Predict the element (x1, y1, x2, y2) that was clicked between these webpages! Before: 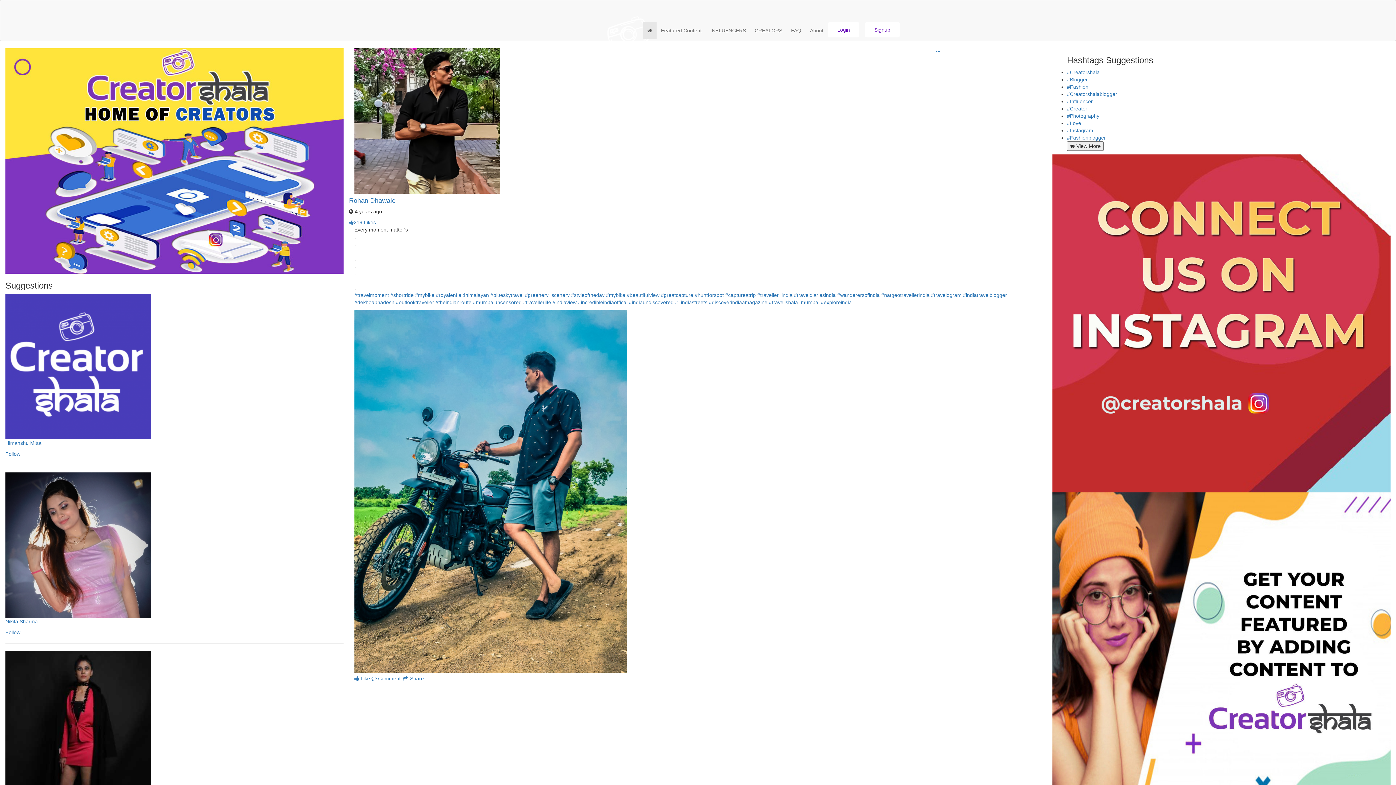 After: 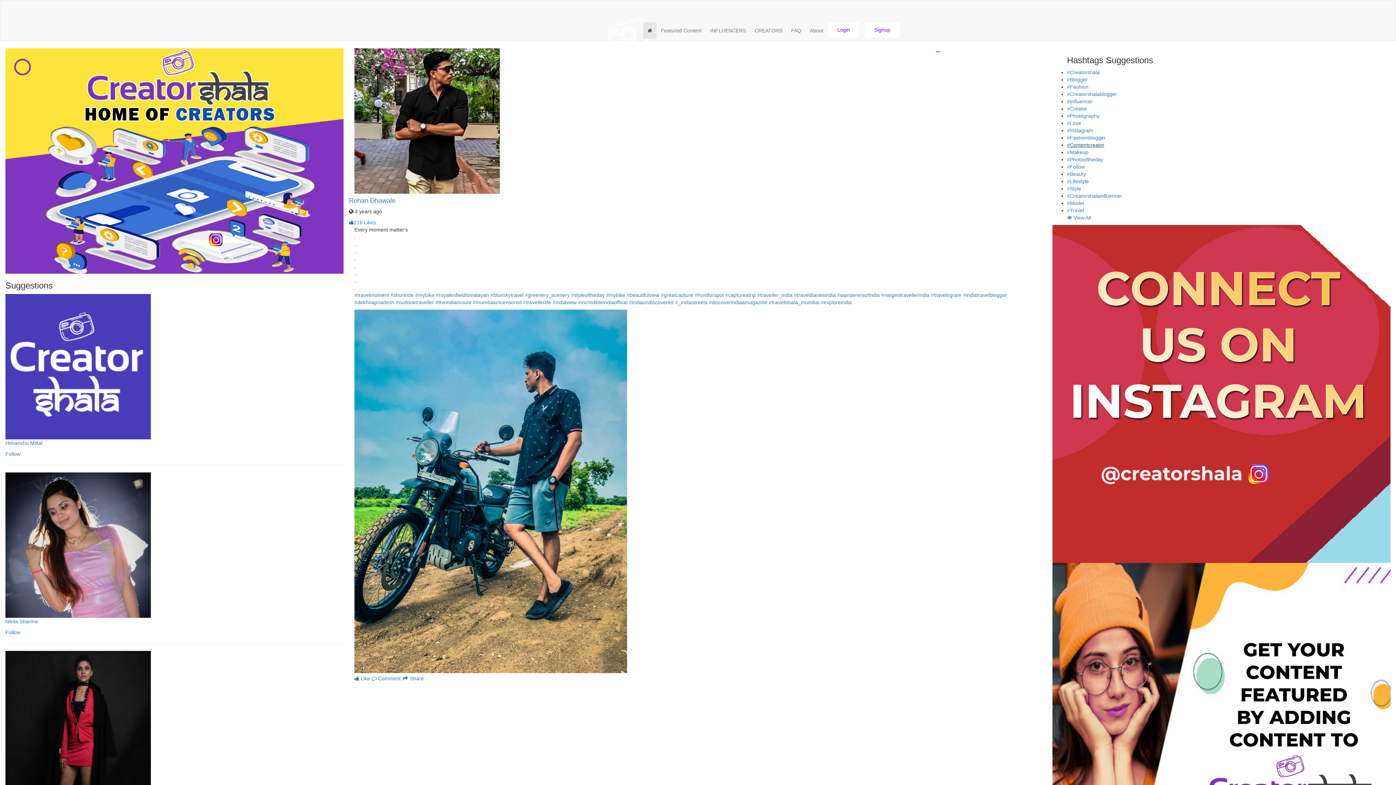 Action: bbox: (1067, 141, 1104, 150) label:  View More